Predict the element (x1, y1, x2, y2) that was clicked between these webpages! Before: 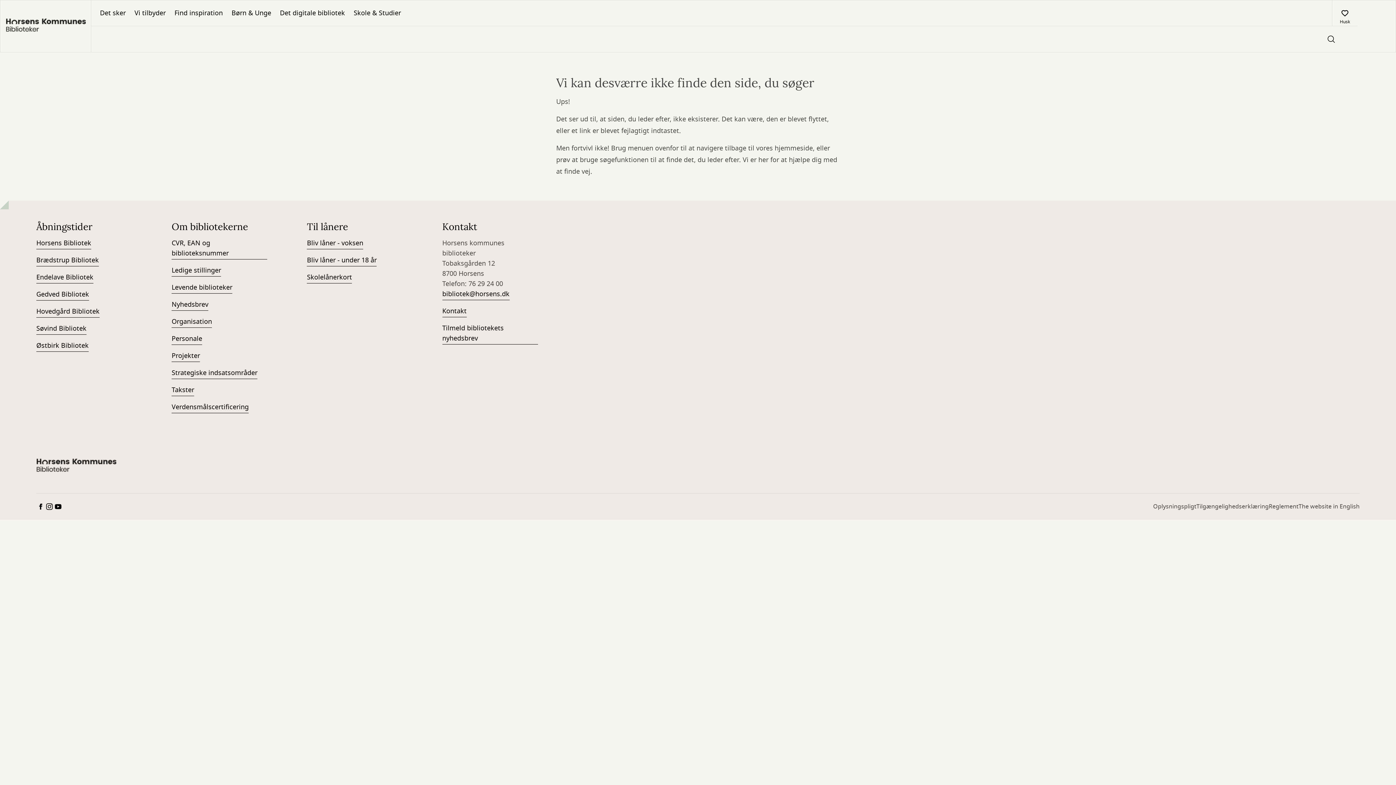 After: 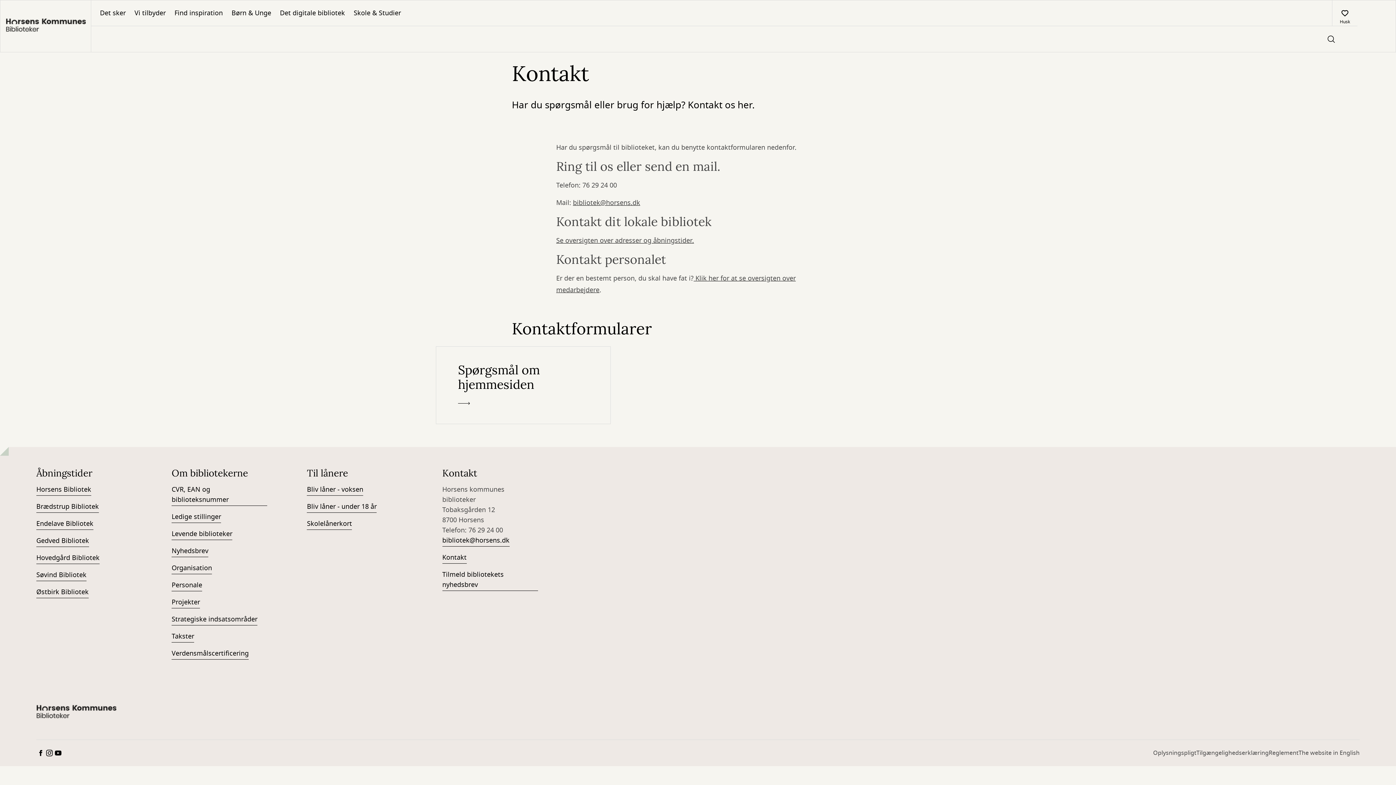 Action: bbox: (442, 306, 466, 317) label: Kontakt